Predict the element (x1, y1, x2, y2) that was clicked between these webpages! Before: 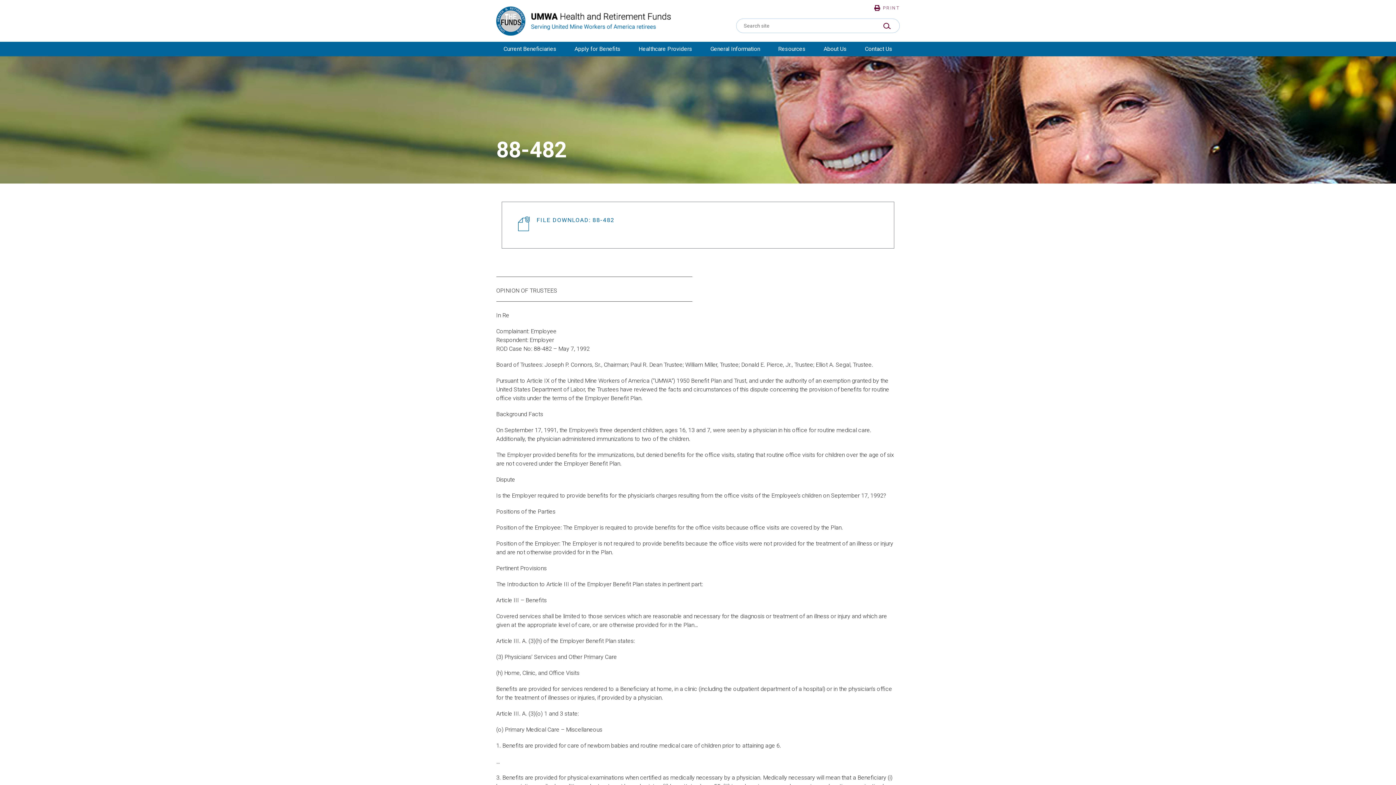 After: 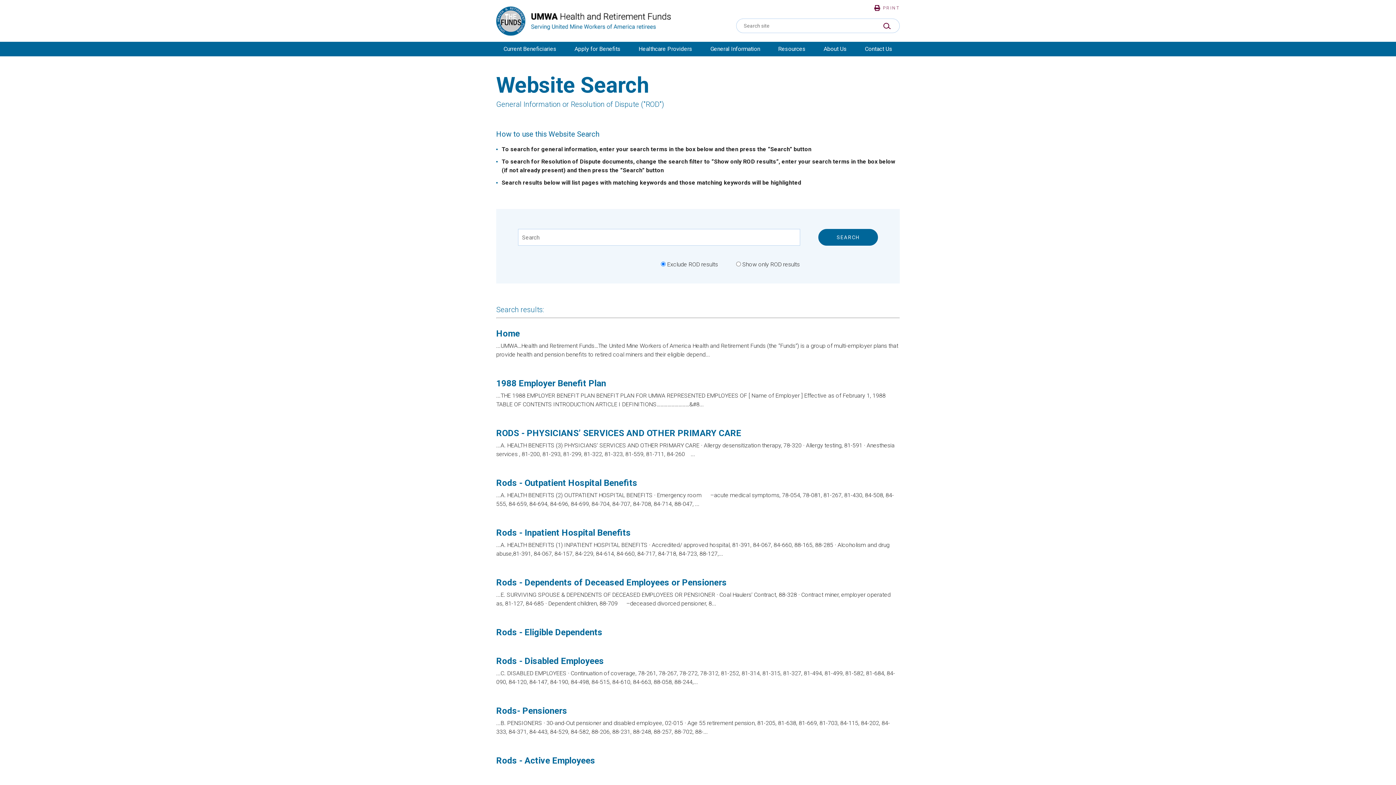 Action: bbox: (878, 18, 896, 32) label: SUBMIT SEARCH